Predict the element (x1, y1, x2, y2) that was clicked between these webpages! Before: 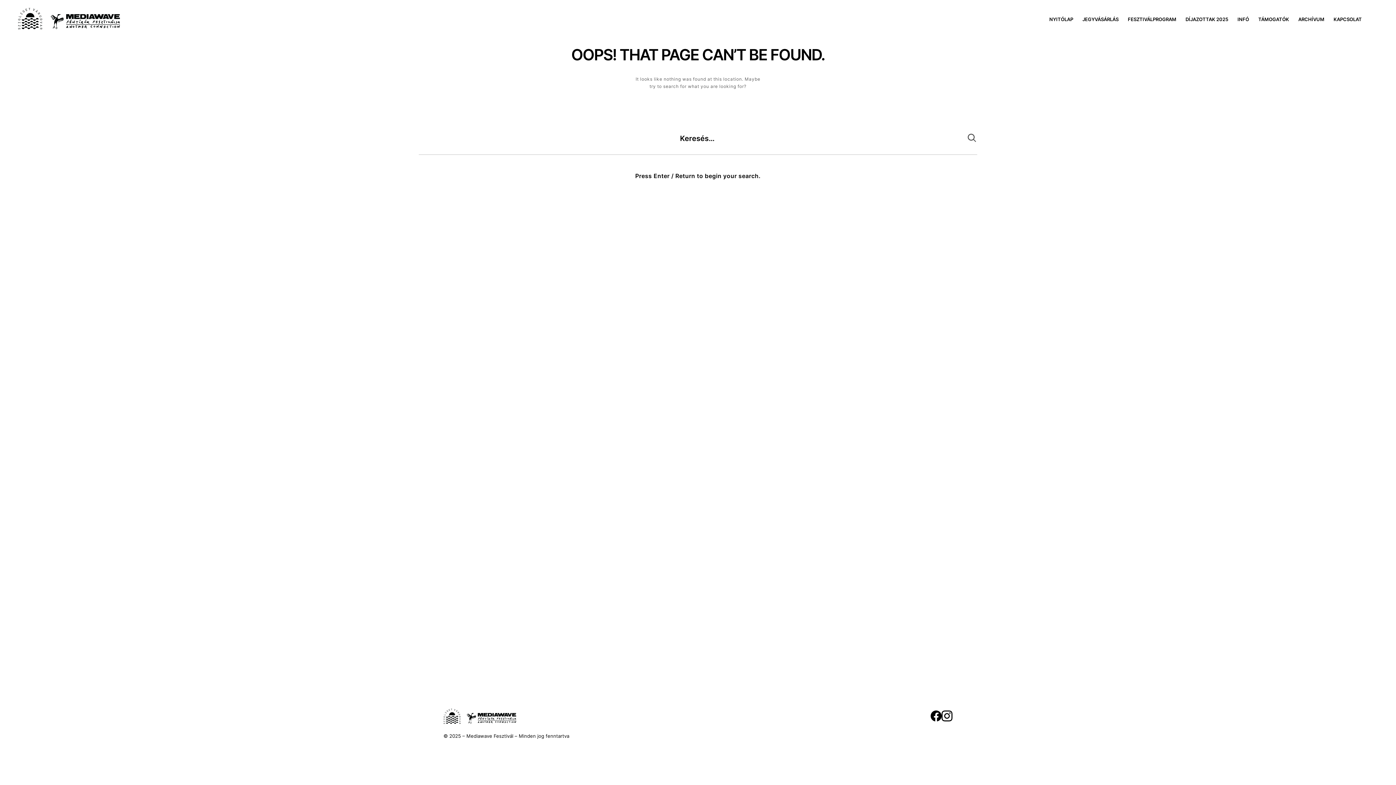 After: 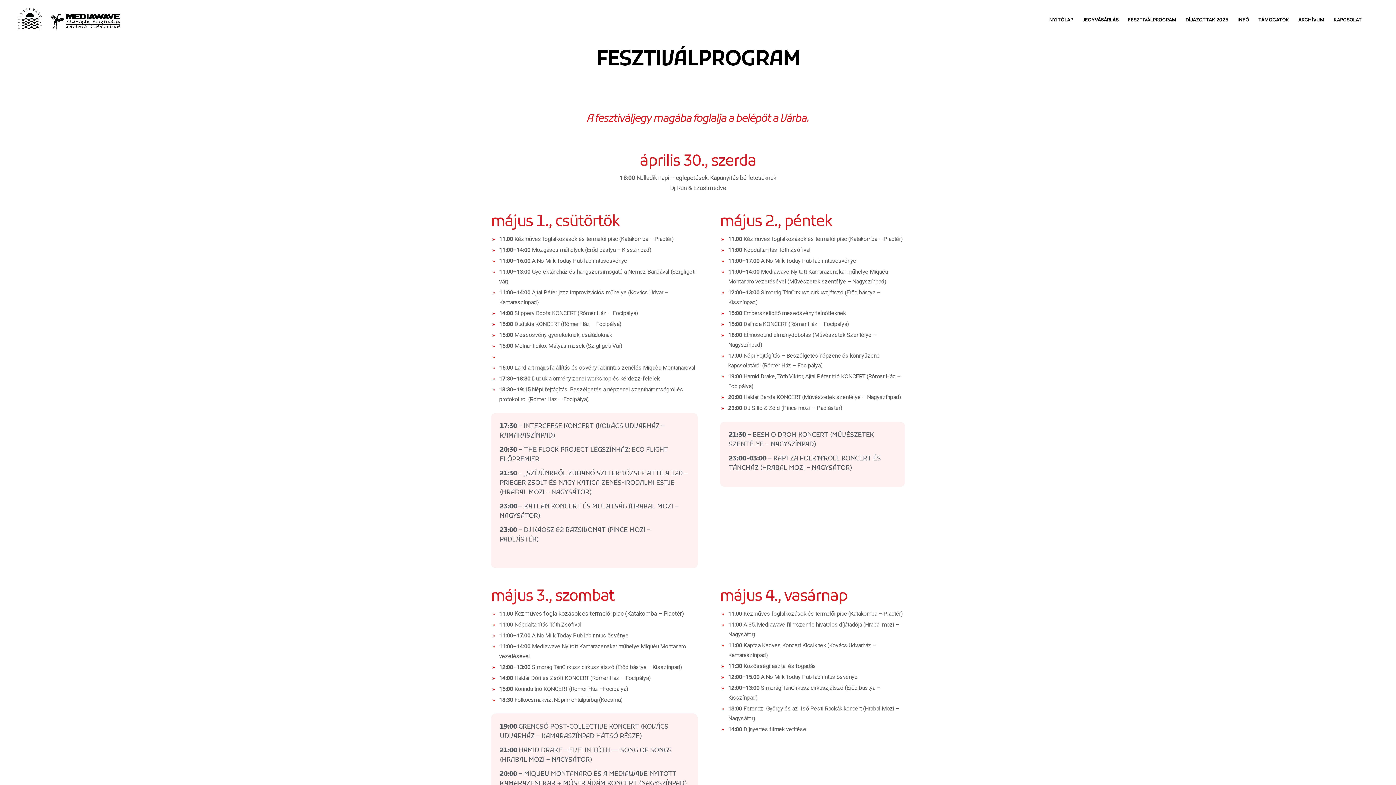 Action: label: FESZTIVÁLPROGRAM bbox: (1128, 16, 1176, 22)